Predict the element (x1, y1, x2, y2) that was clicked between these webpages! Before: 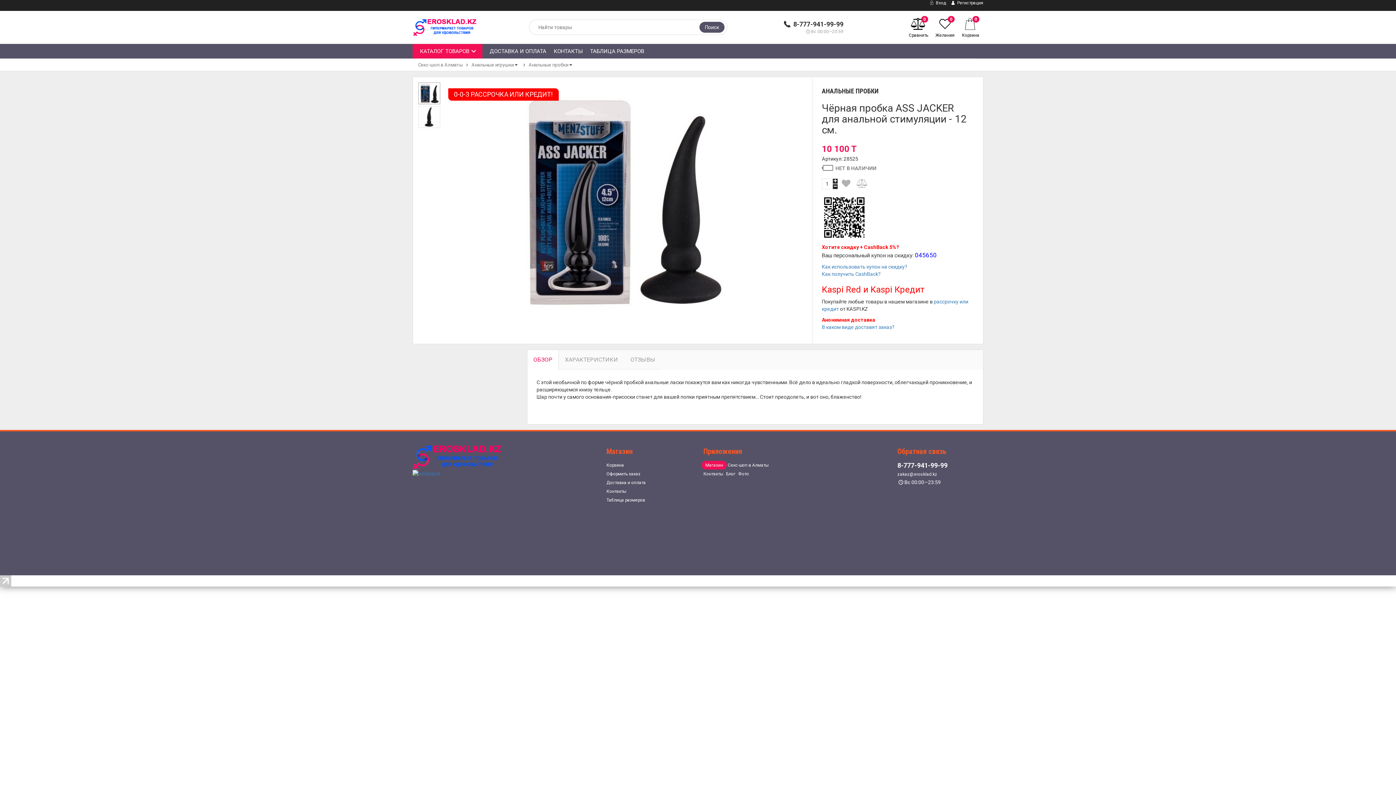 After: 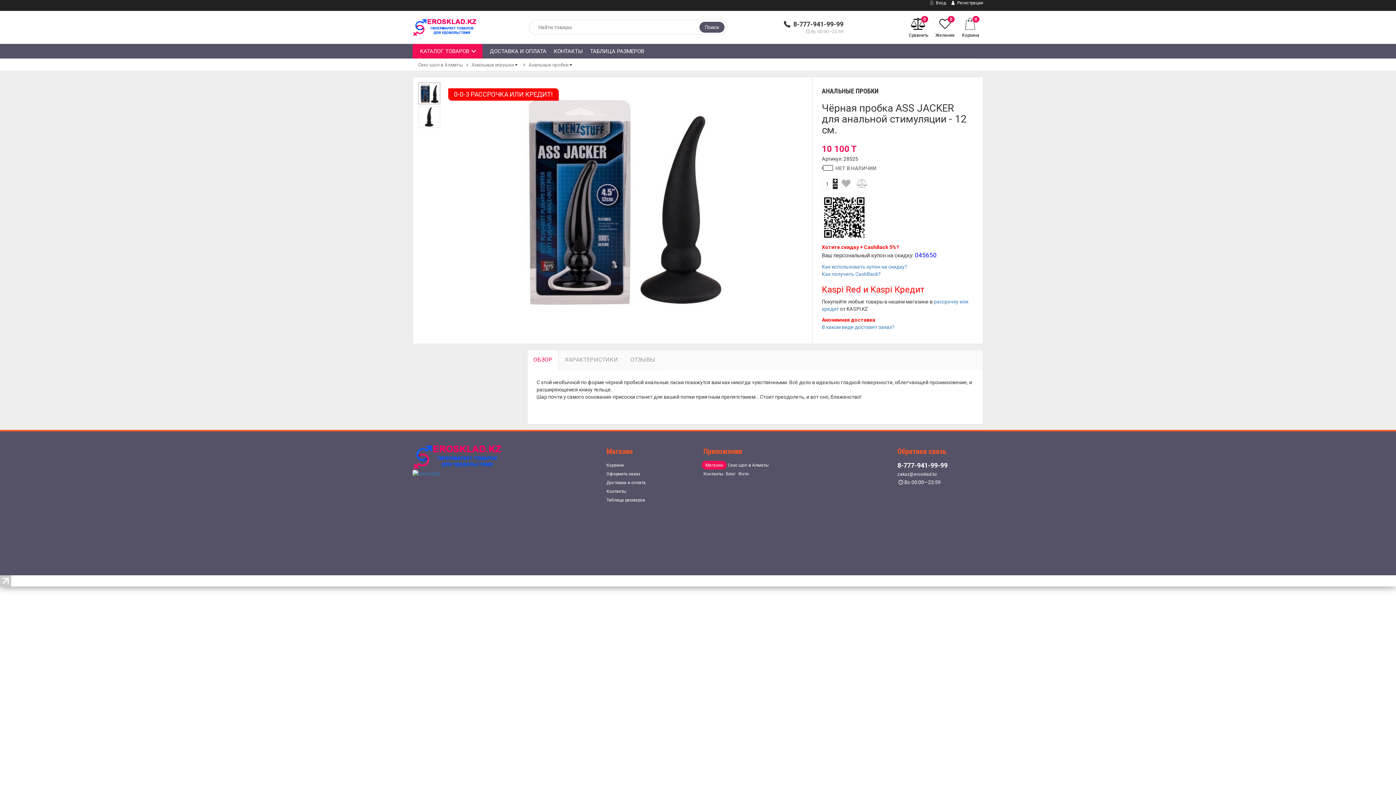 Action: label: 0
Желания bbox: (935, 16, 954, 38)